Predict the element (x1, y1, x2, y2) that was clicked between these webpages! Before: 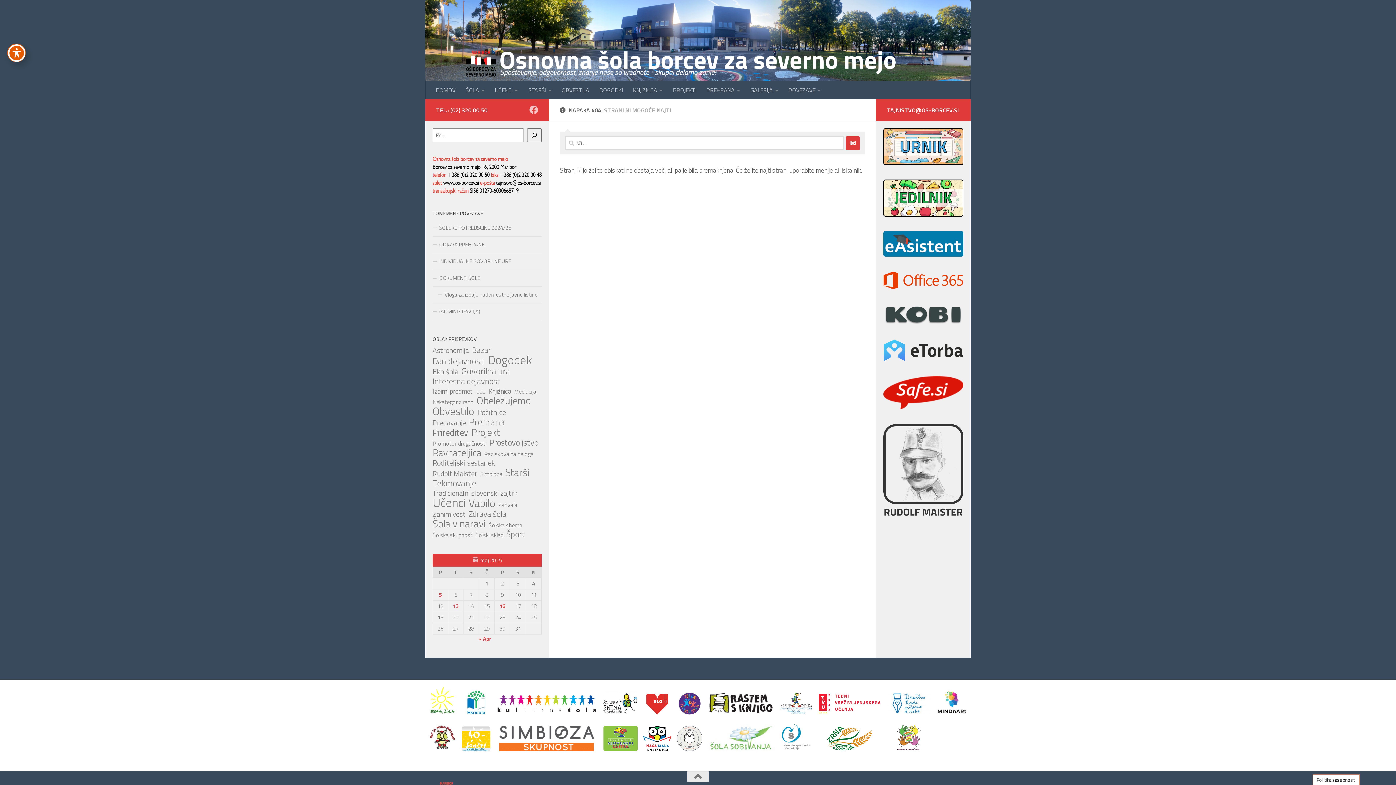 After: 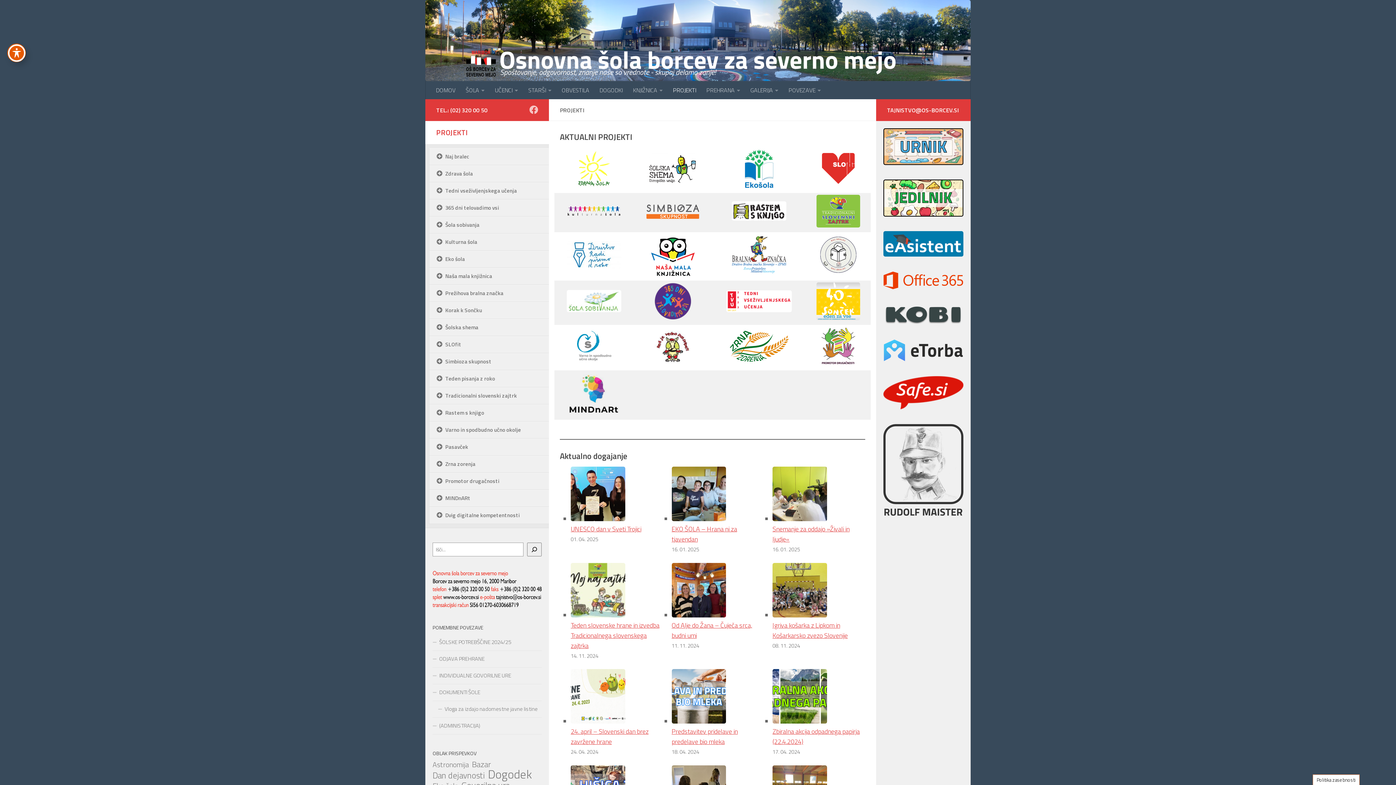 Action: label: PROJEKTI bbox: (668, 81, 701, 99)